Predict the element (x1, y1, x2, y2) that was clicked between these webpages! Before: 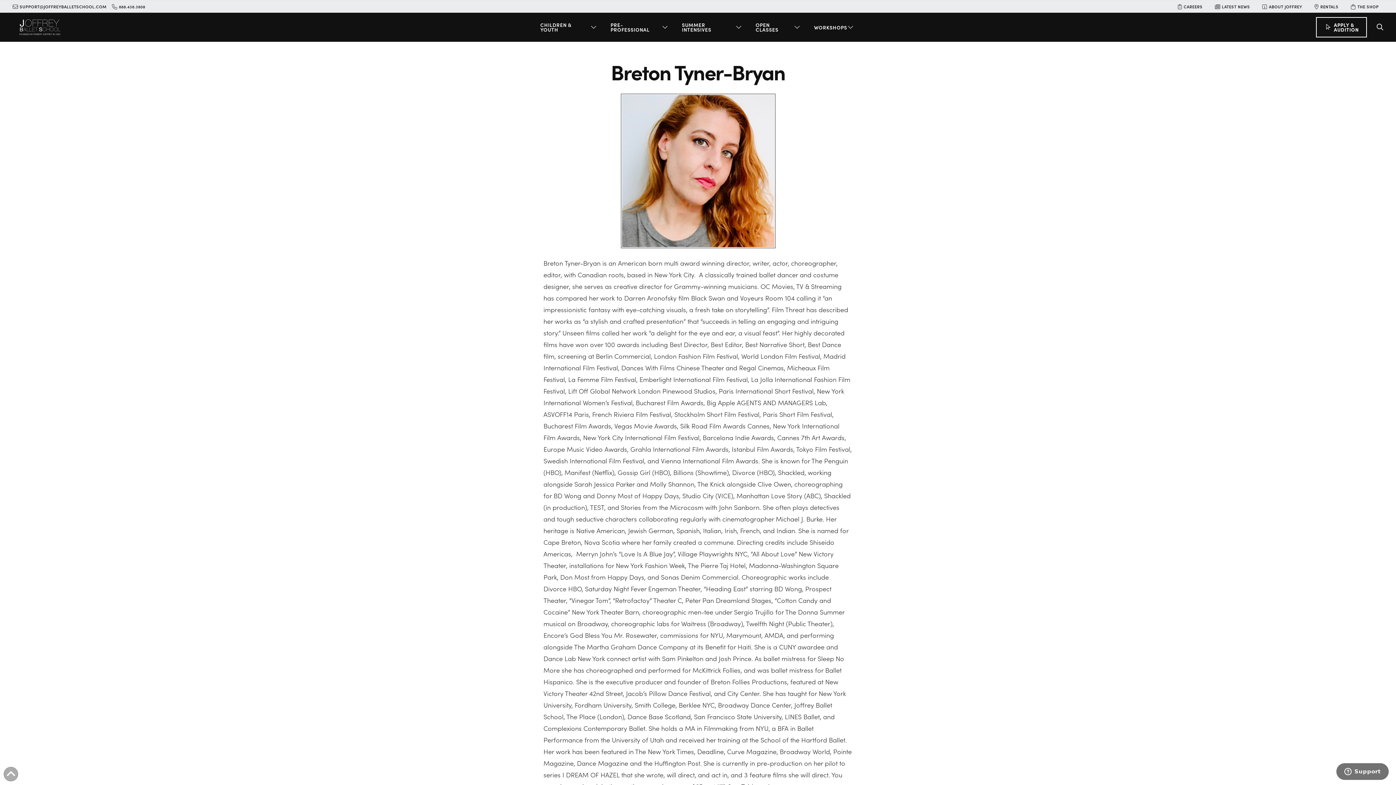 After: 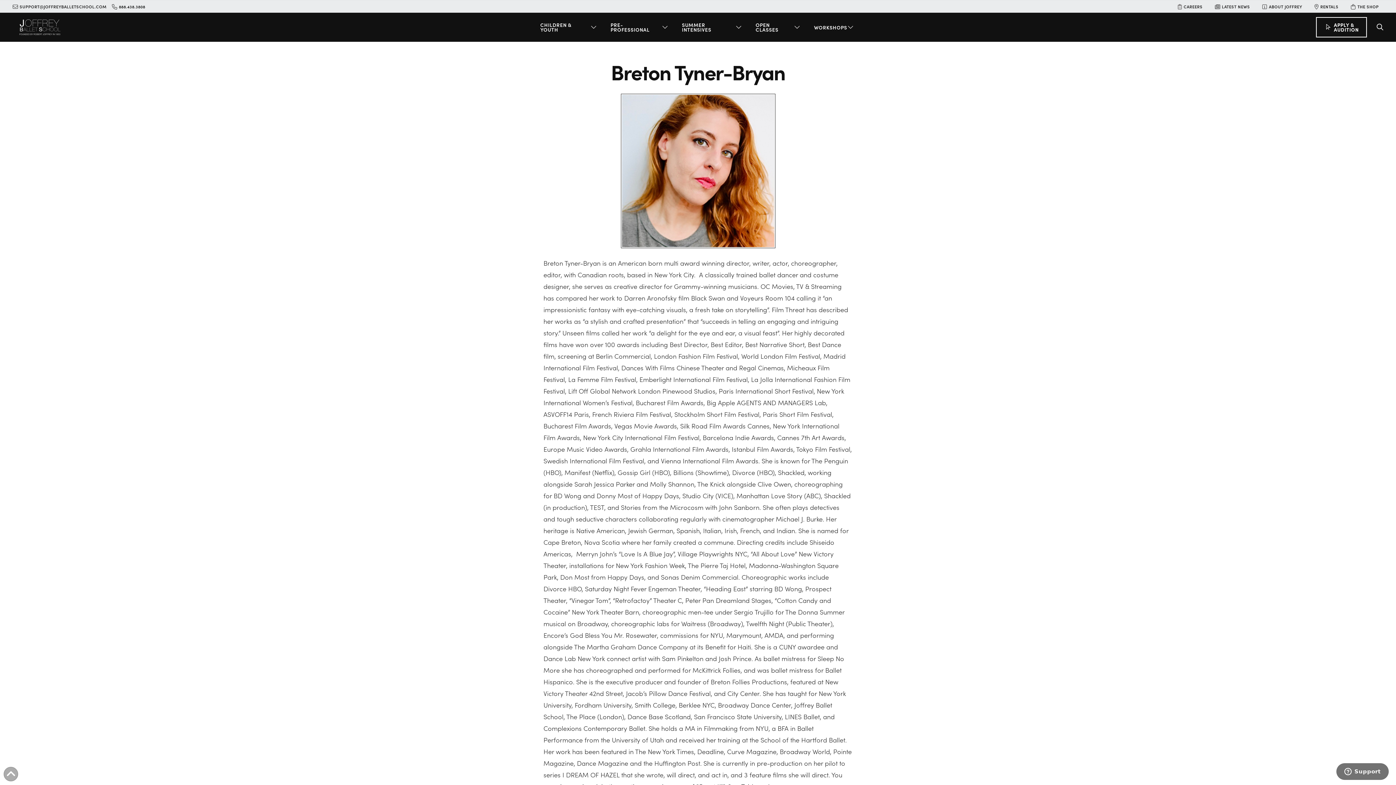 Action: label: 888.438.3808 bbox: (110, 2, 148, 11)